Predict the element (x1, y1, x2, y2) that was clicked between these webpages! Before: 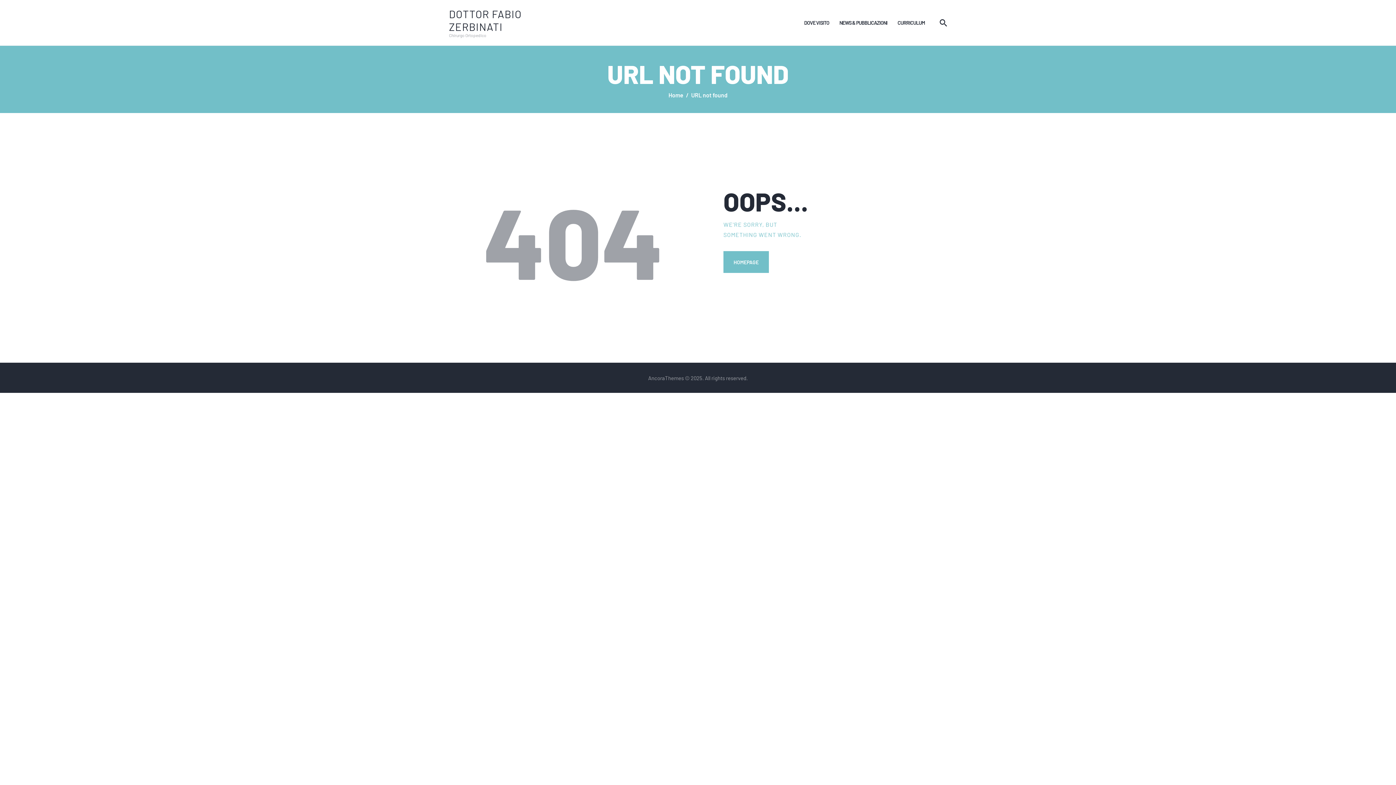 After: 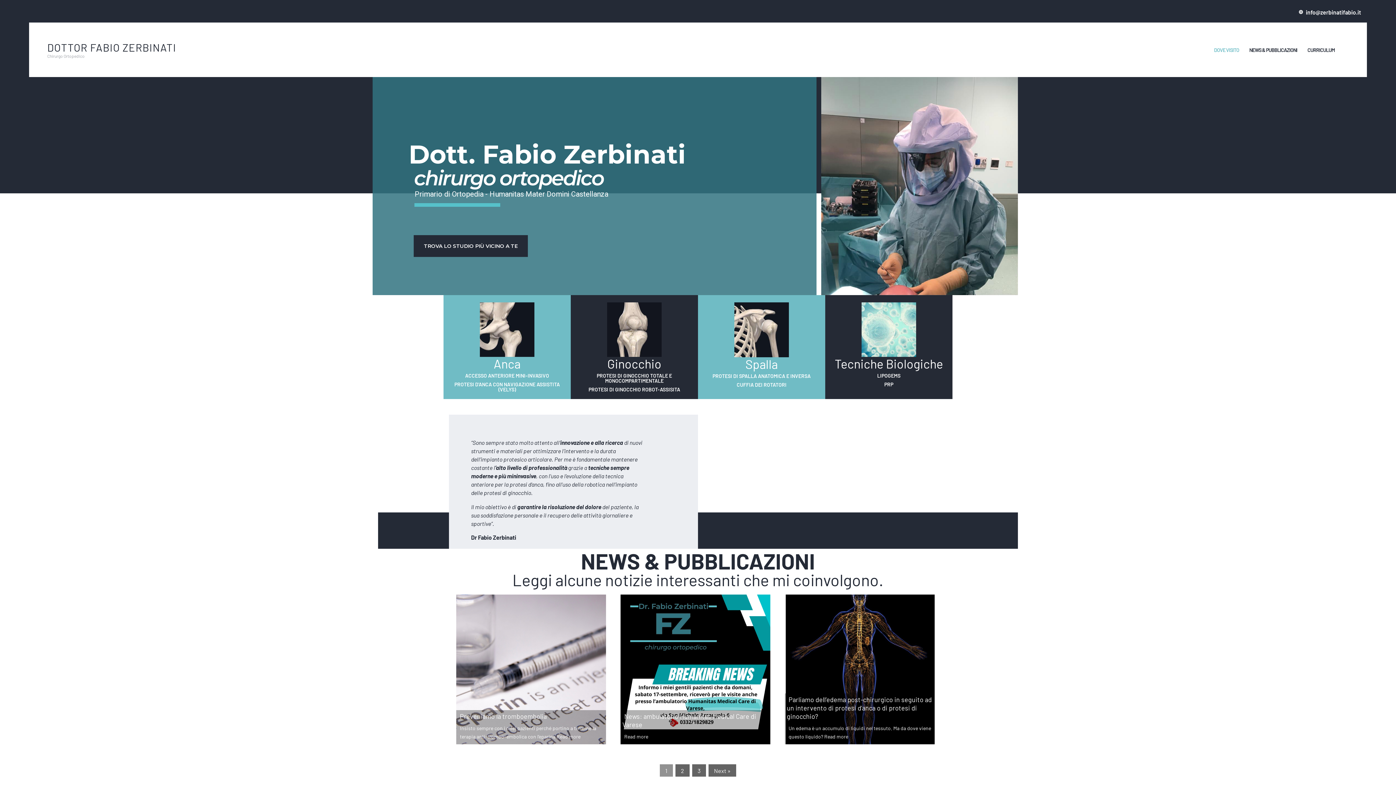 Action: label: Home bbox: (668, 91, 683, 98)